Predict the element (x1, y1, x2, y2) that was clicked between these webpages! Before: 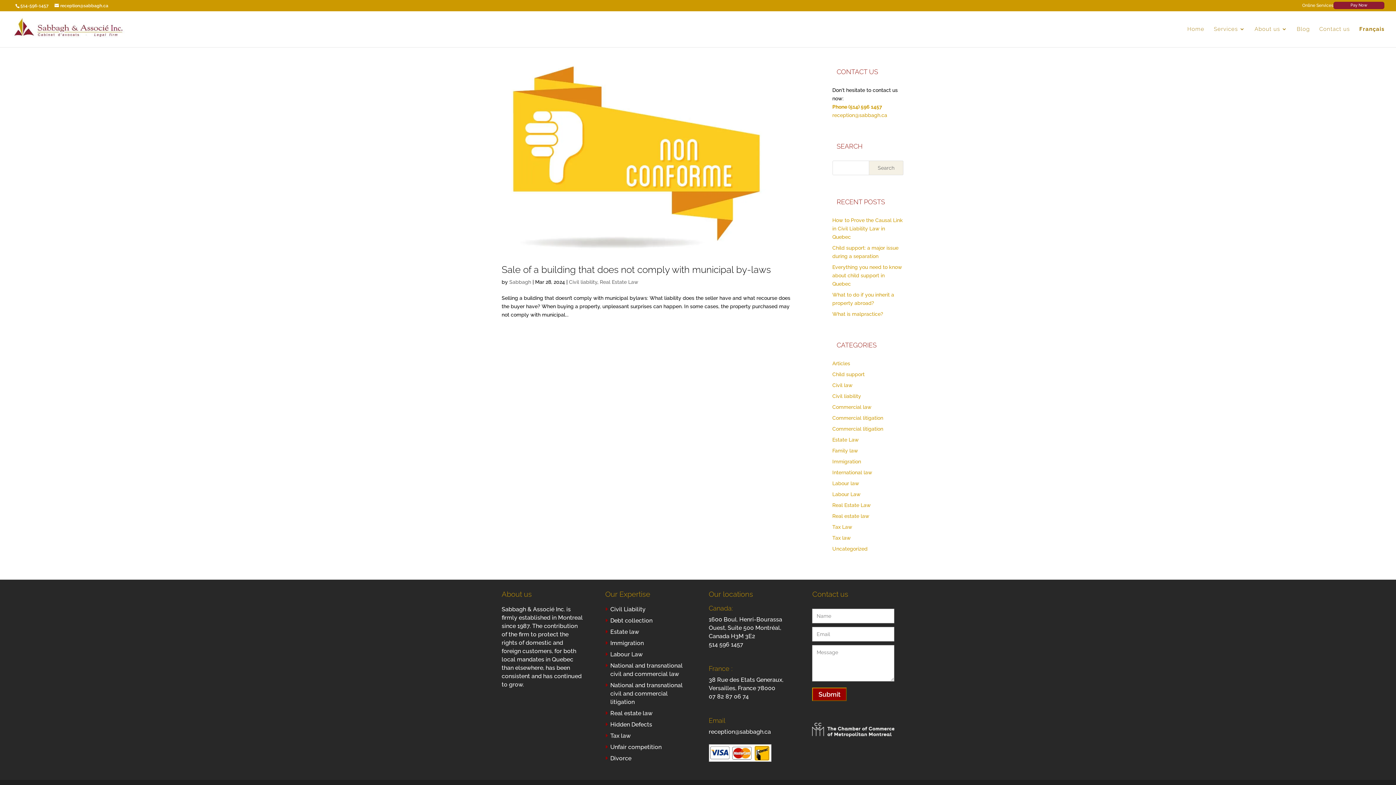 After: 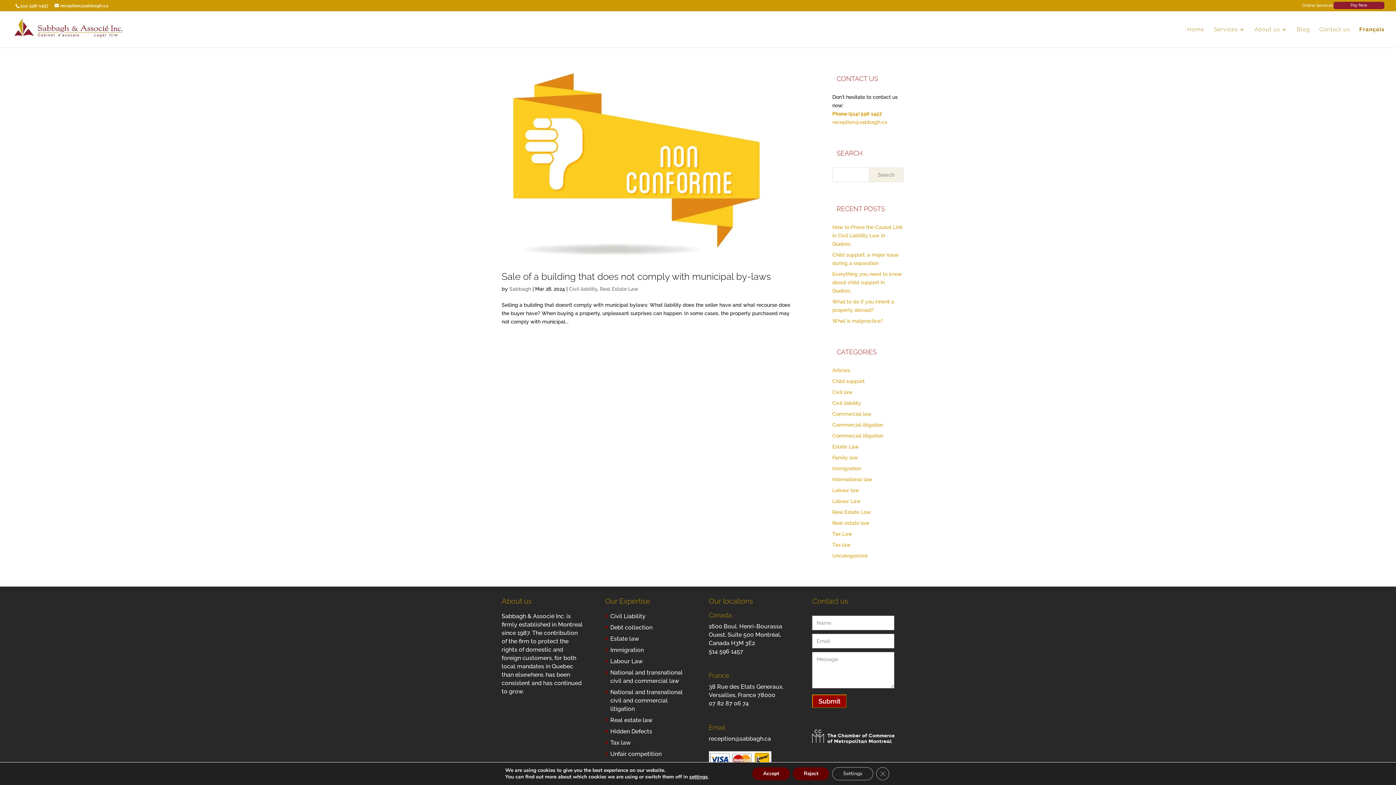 Action: label: reception@sabbagh.ca bbox: (708, 728, 771, 735)